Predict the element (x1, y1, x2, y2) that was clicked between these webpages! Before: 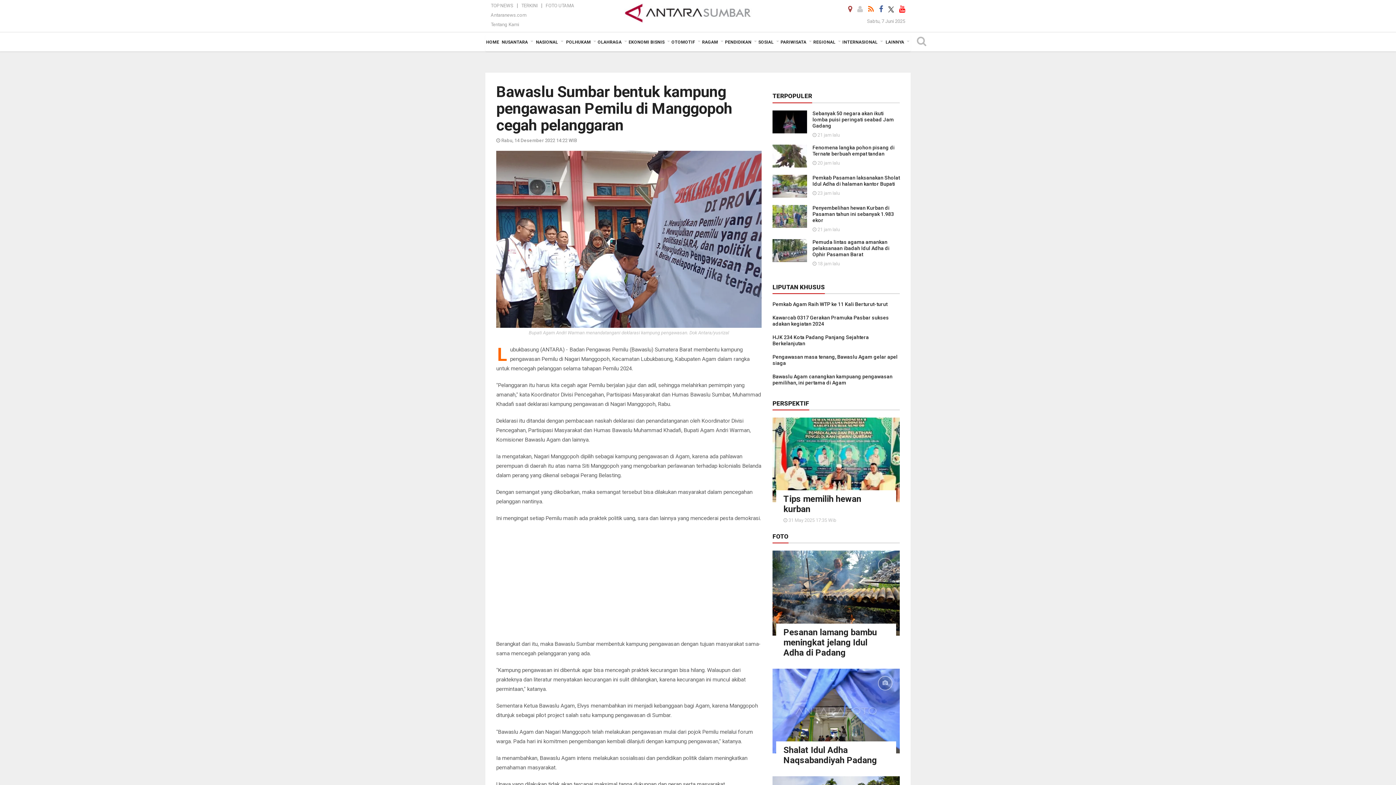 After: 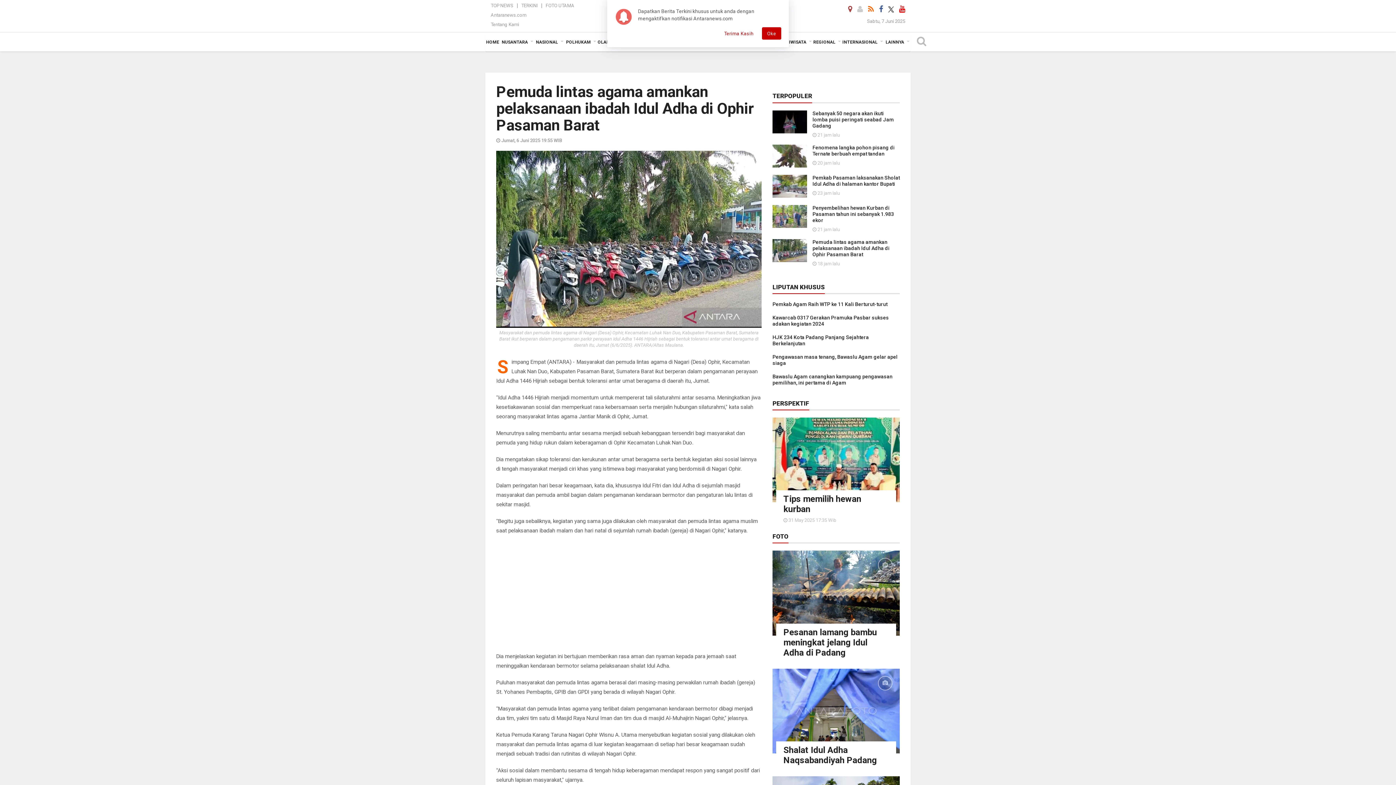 Action: bbox: (772, 247, 807, 253)